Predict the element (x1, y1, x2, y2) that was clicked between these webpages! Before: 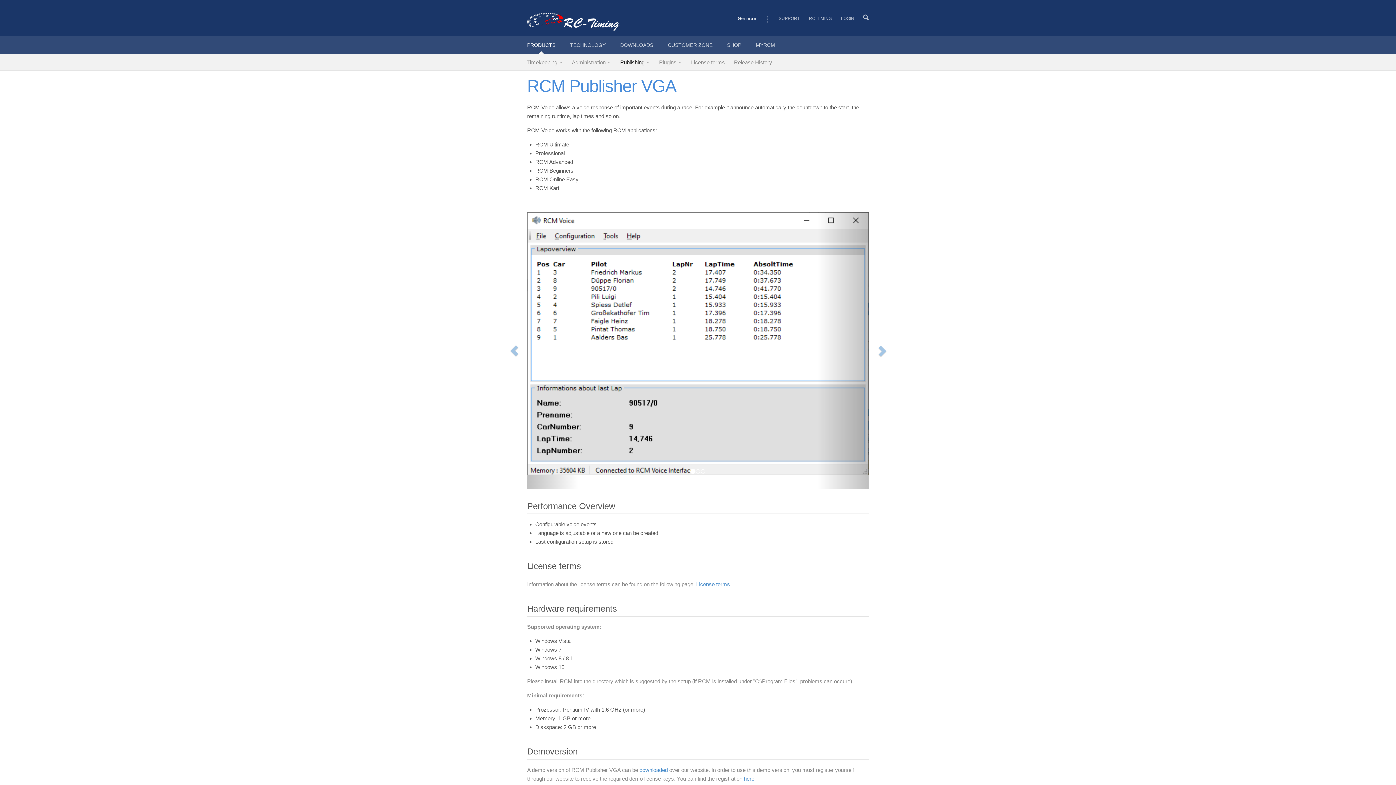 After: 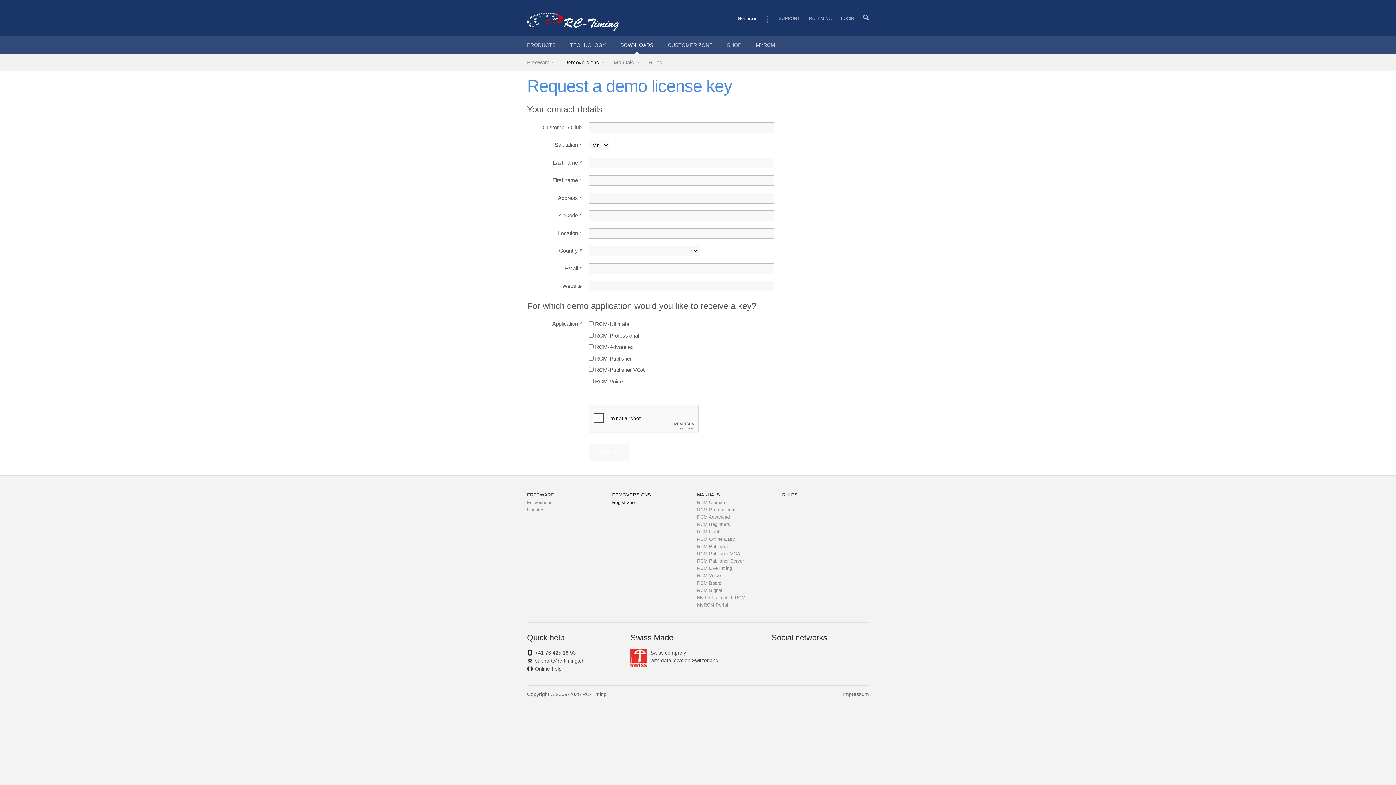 Action: label: here bbox: (744, 775, 754, 782)